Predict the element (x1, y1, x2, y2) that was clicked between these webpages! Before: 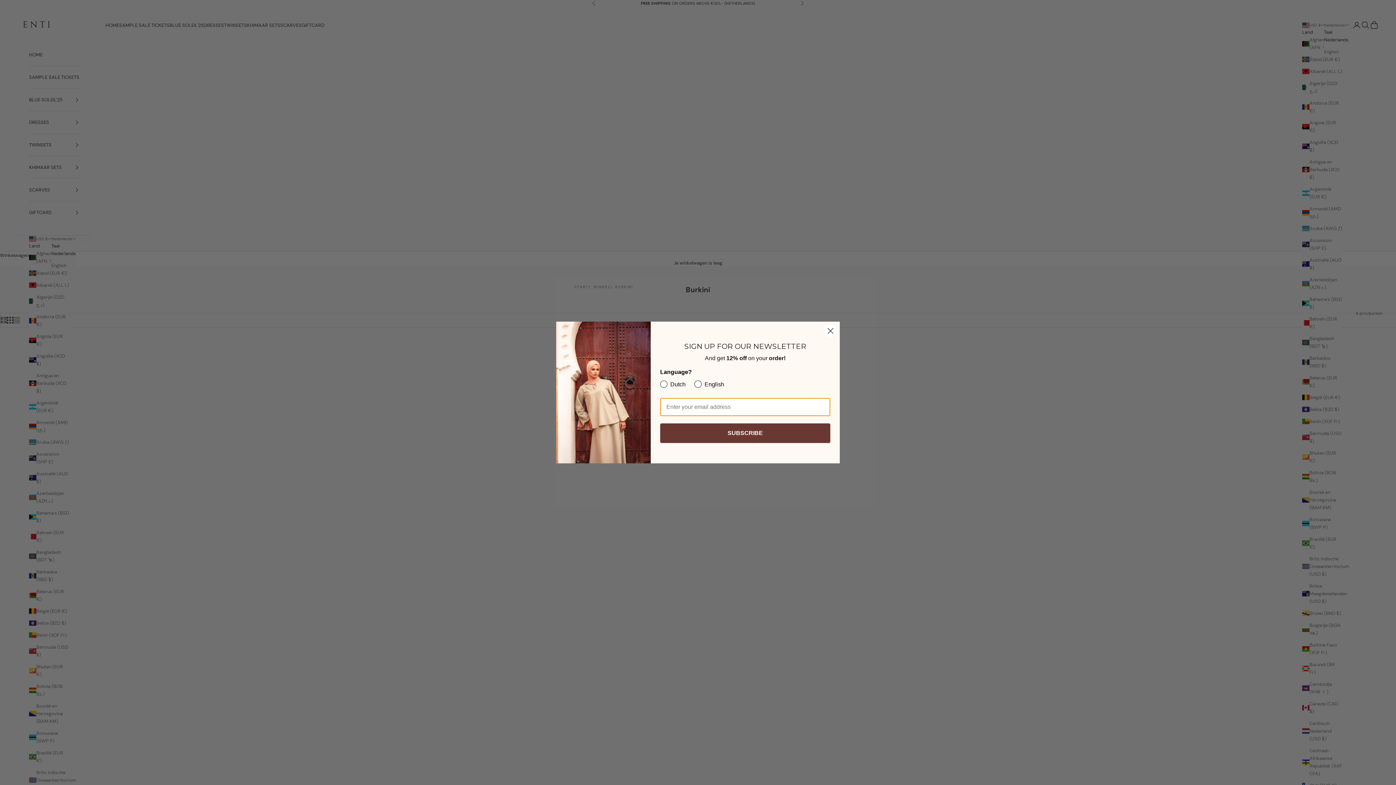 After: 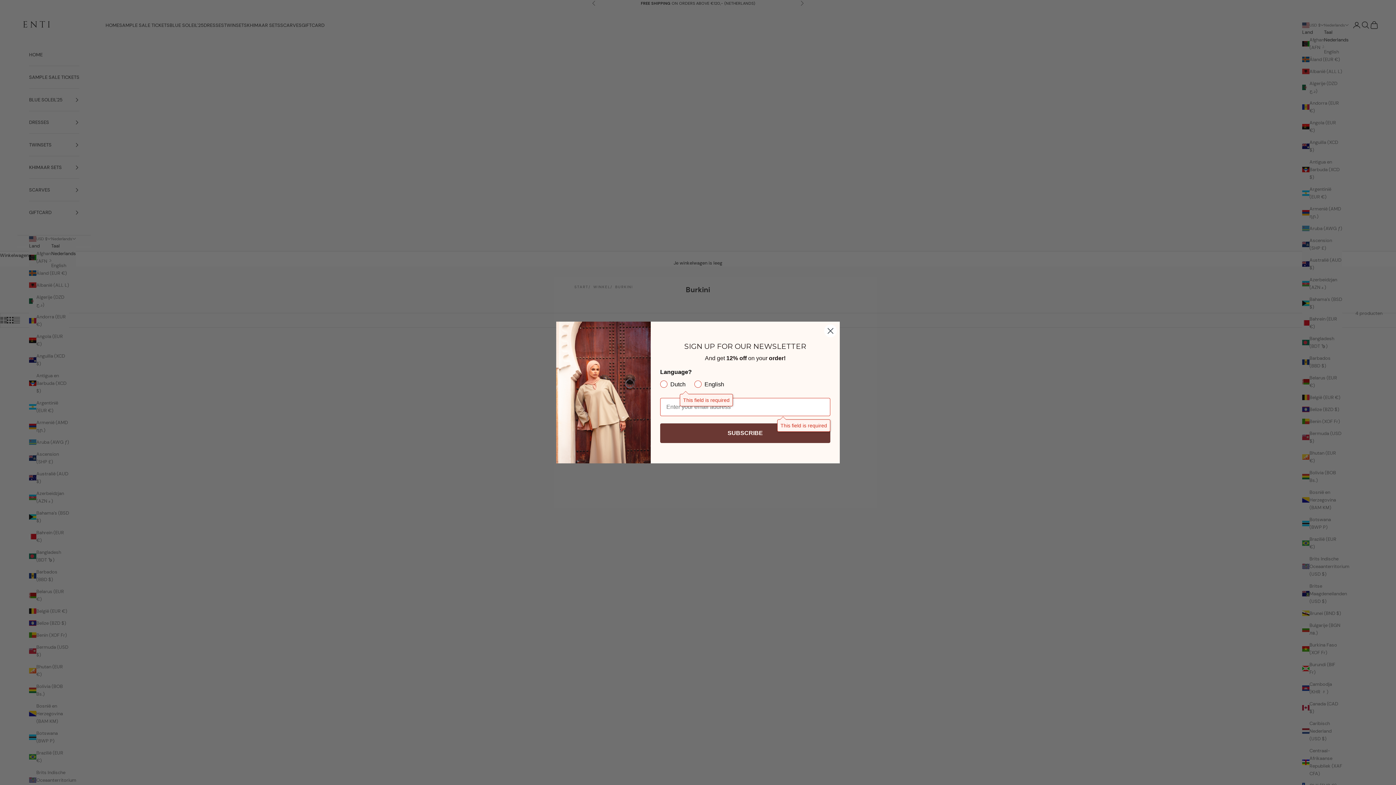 Action: bbox: (660, 423, 830, 443) label: SUBSCRIBE